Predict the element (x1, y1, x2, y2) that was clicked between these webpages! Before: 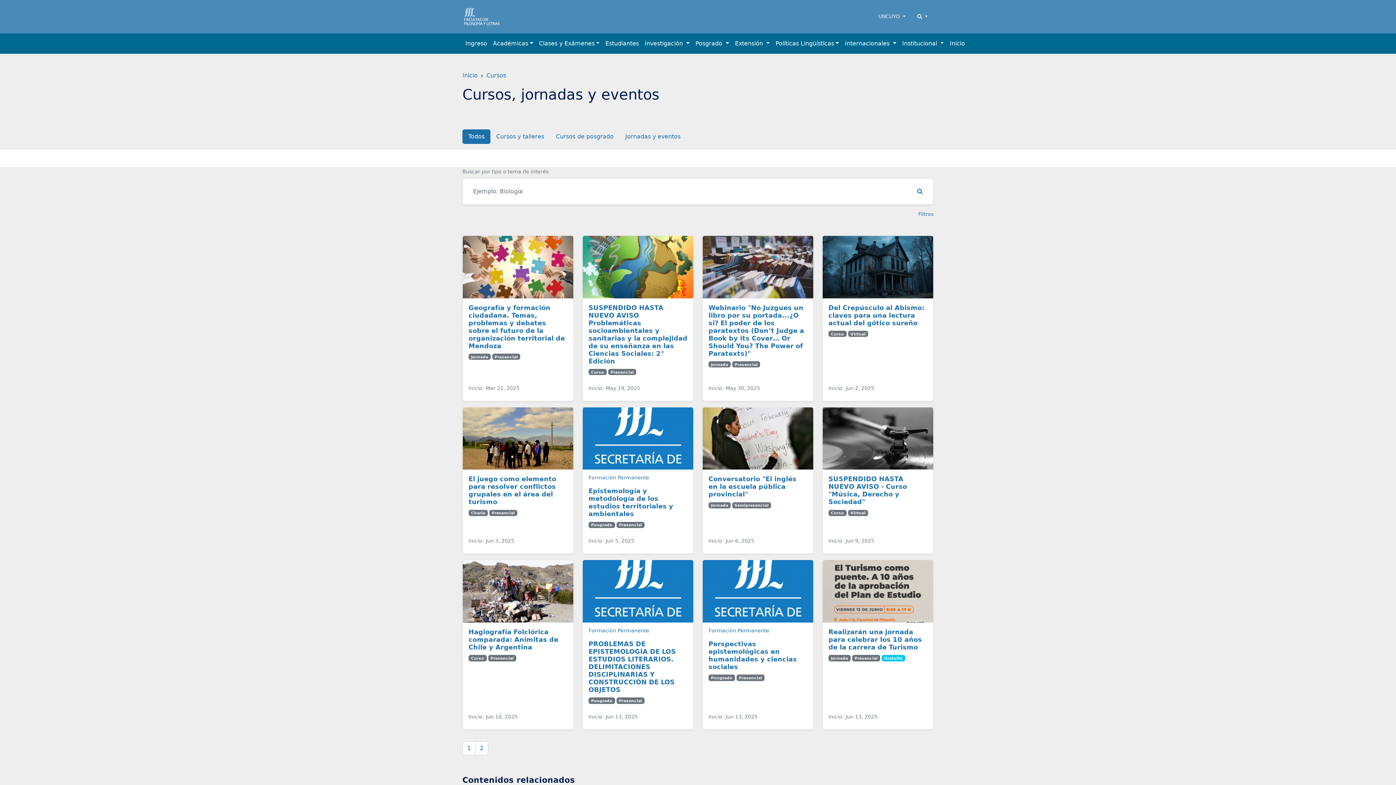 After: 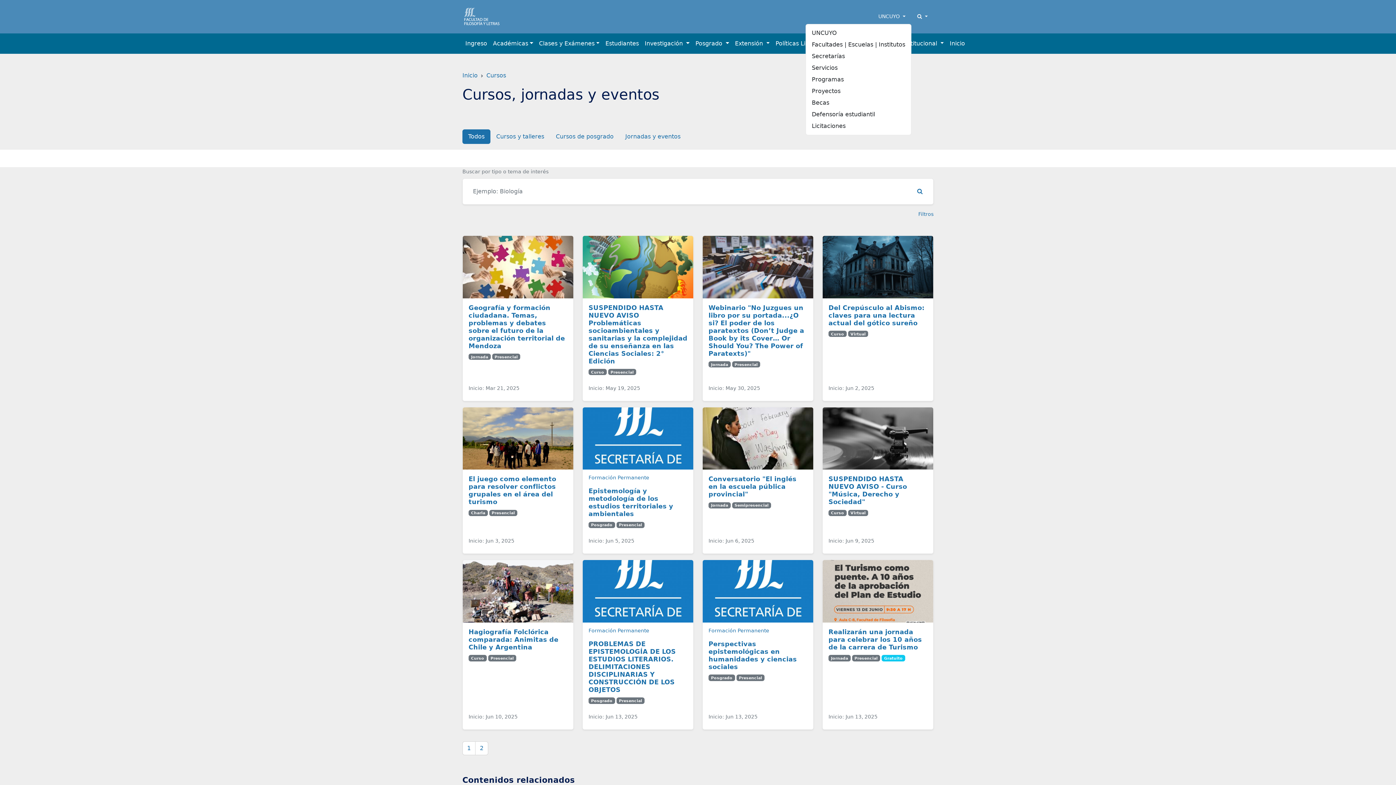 Action: label: UNCUYO  bbox: (872, 9, 911, 23)